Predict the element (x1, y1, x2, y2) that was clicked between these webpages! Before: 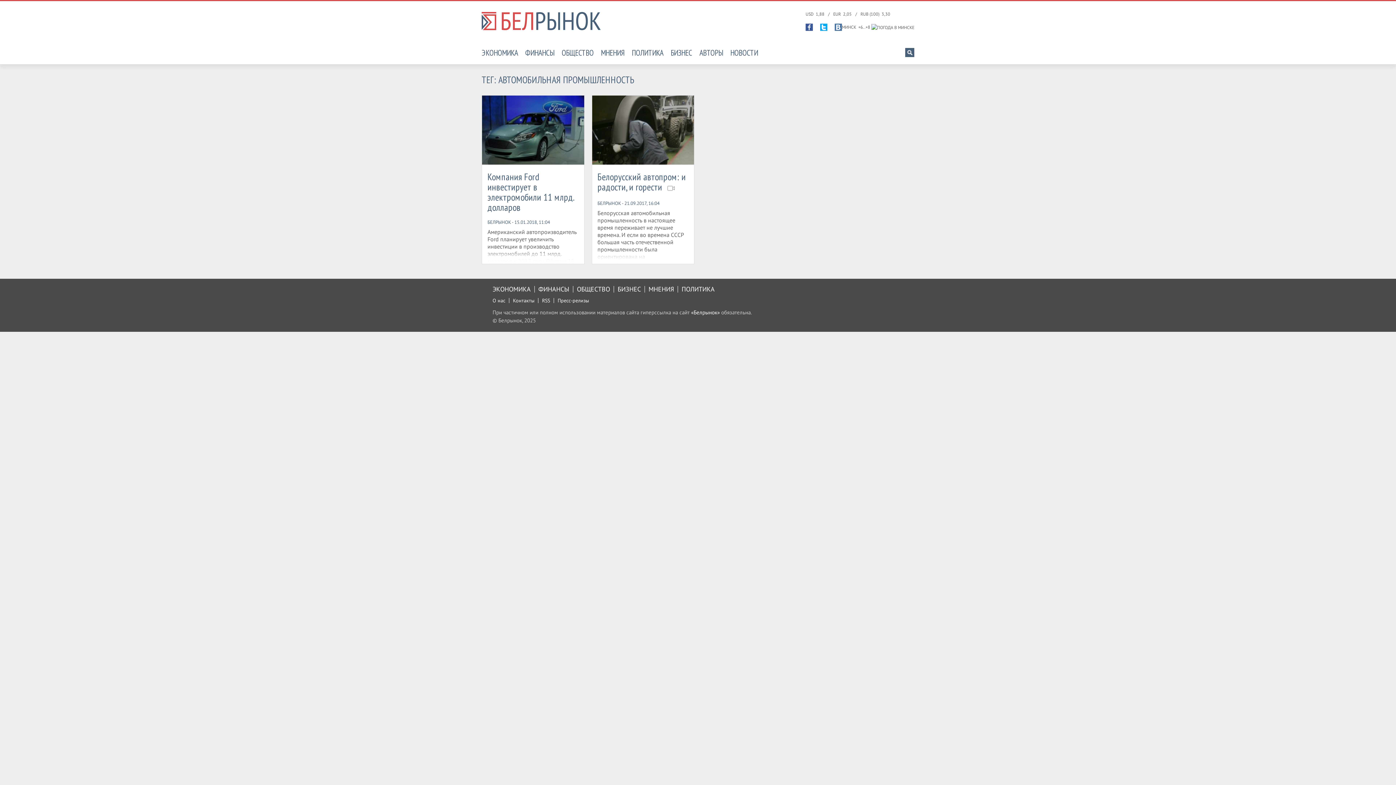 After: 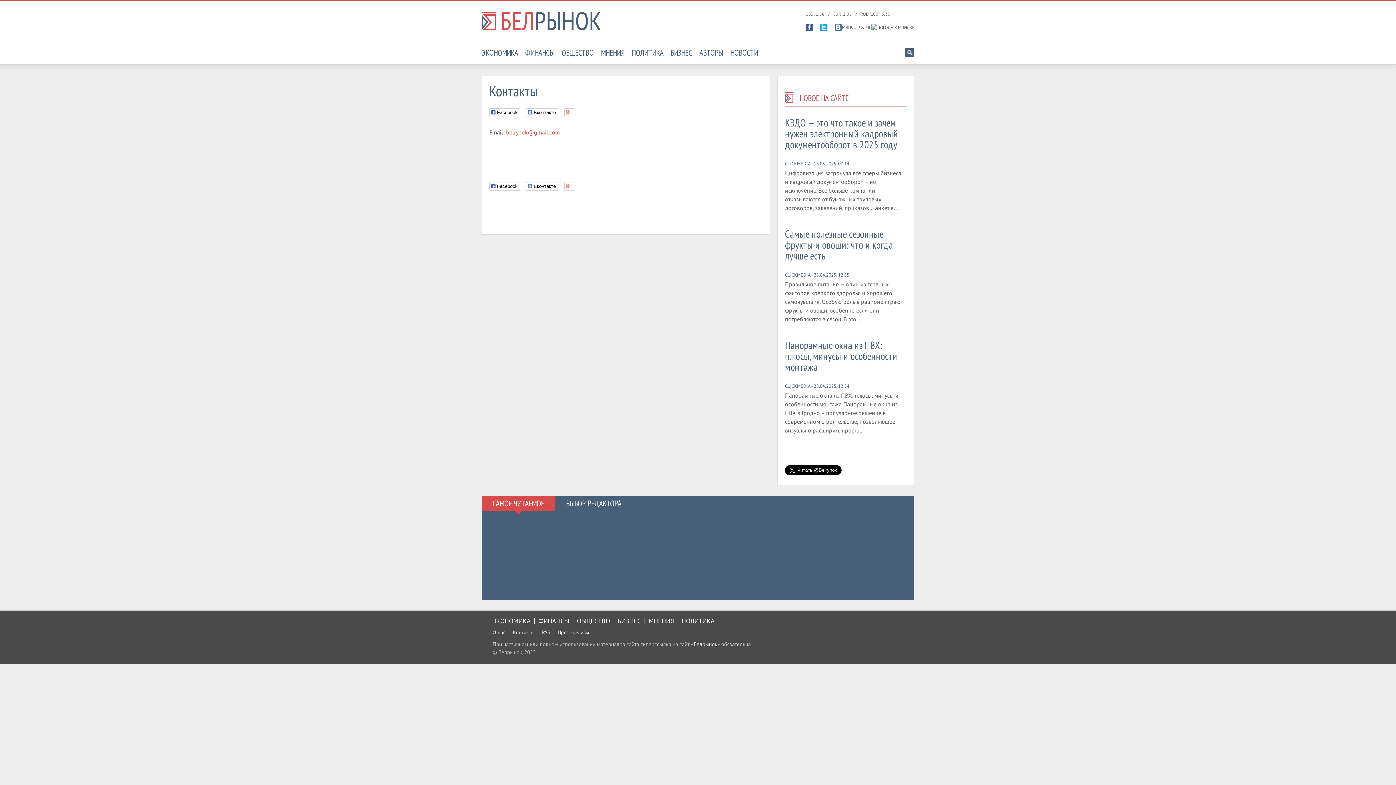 Action: label: Контакты bbox: (513, 297, 534, 304)